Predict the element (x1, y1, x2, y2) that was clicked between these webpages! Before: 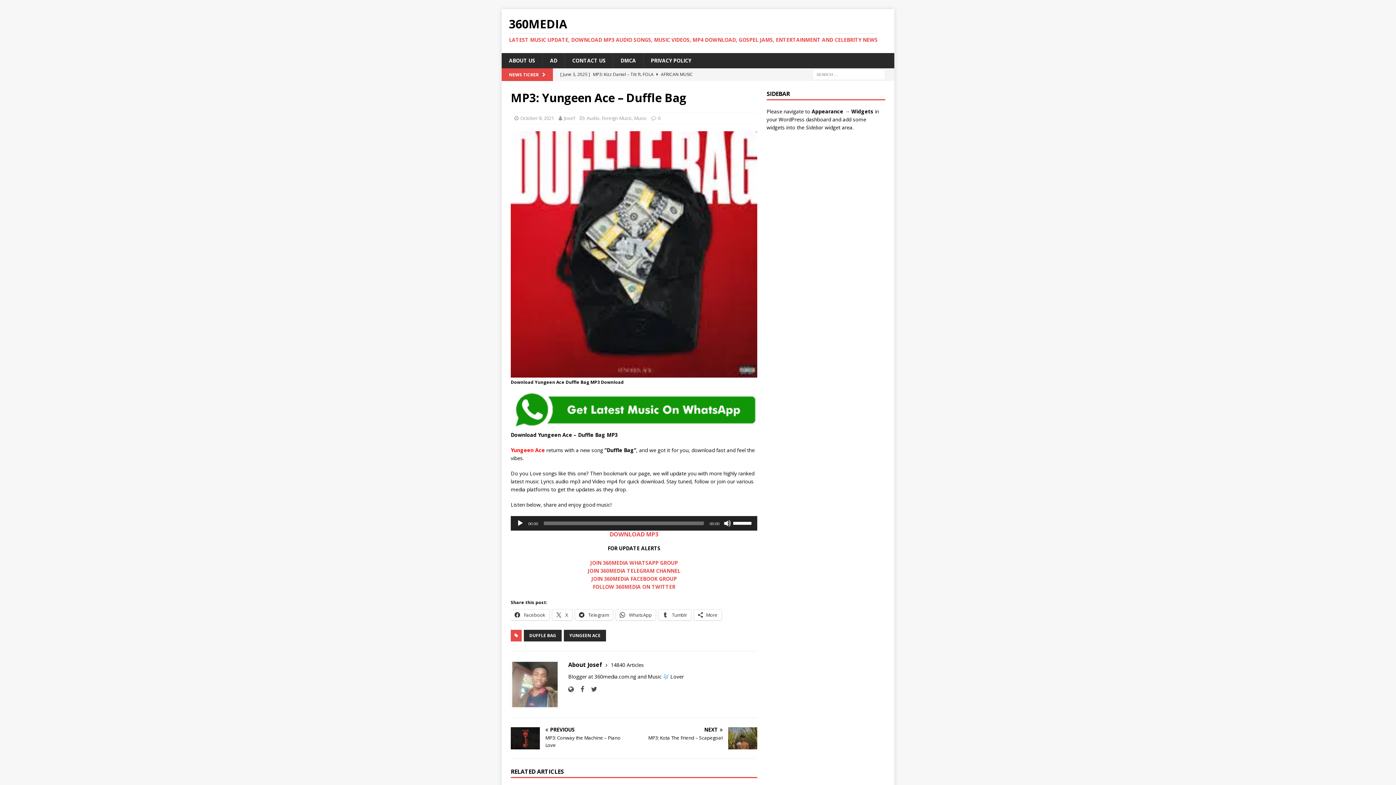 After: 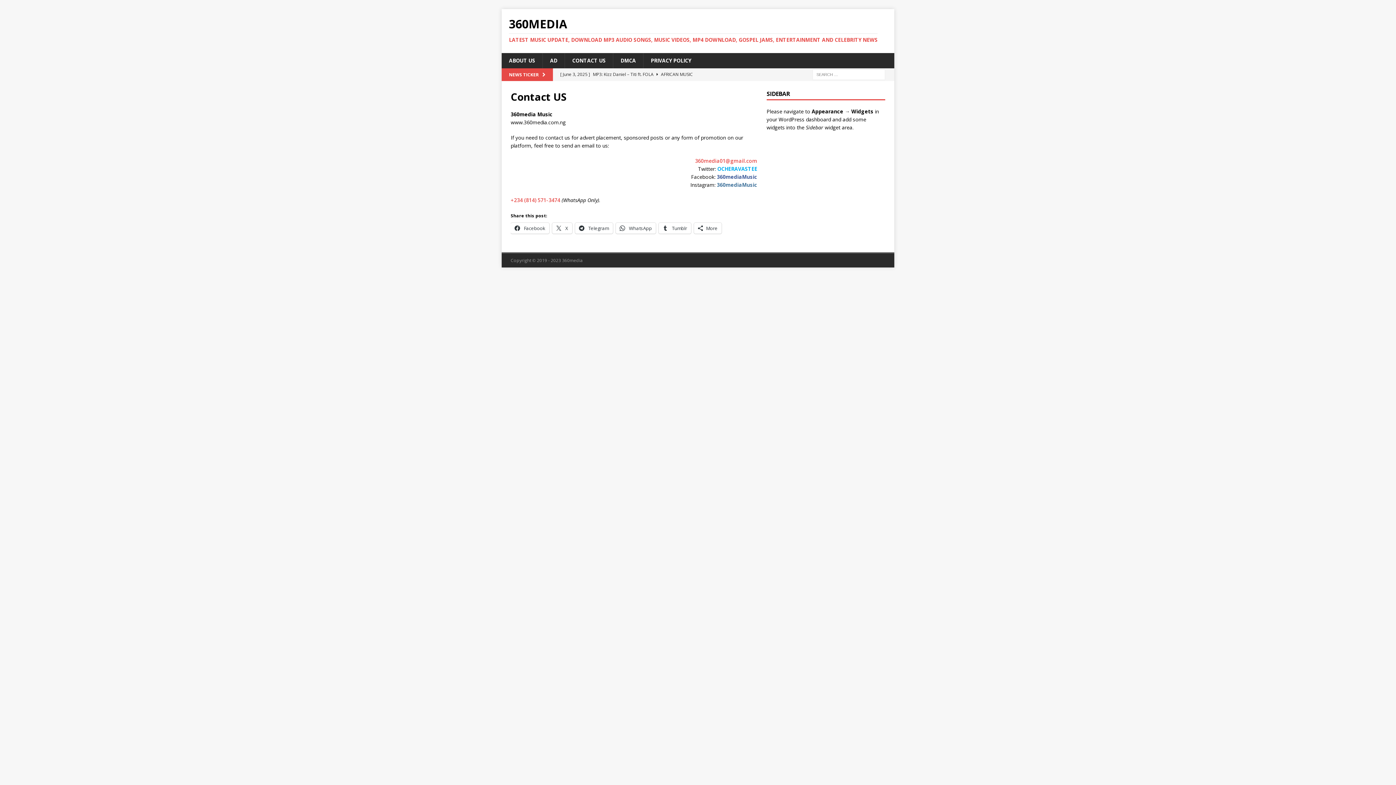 Action: bbox: (564, 53, 613, 68) label: CONTACT US